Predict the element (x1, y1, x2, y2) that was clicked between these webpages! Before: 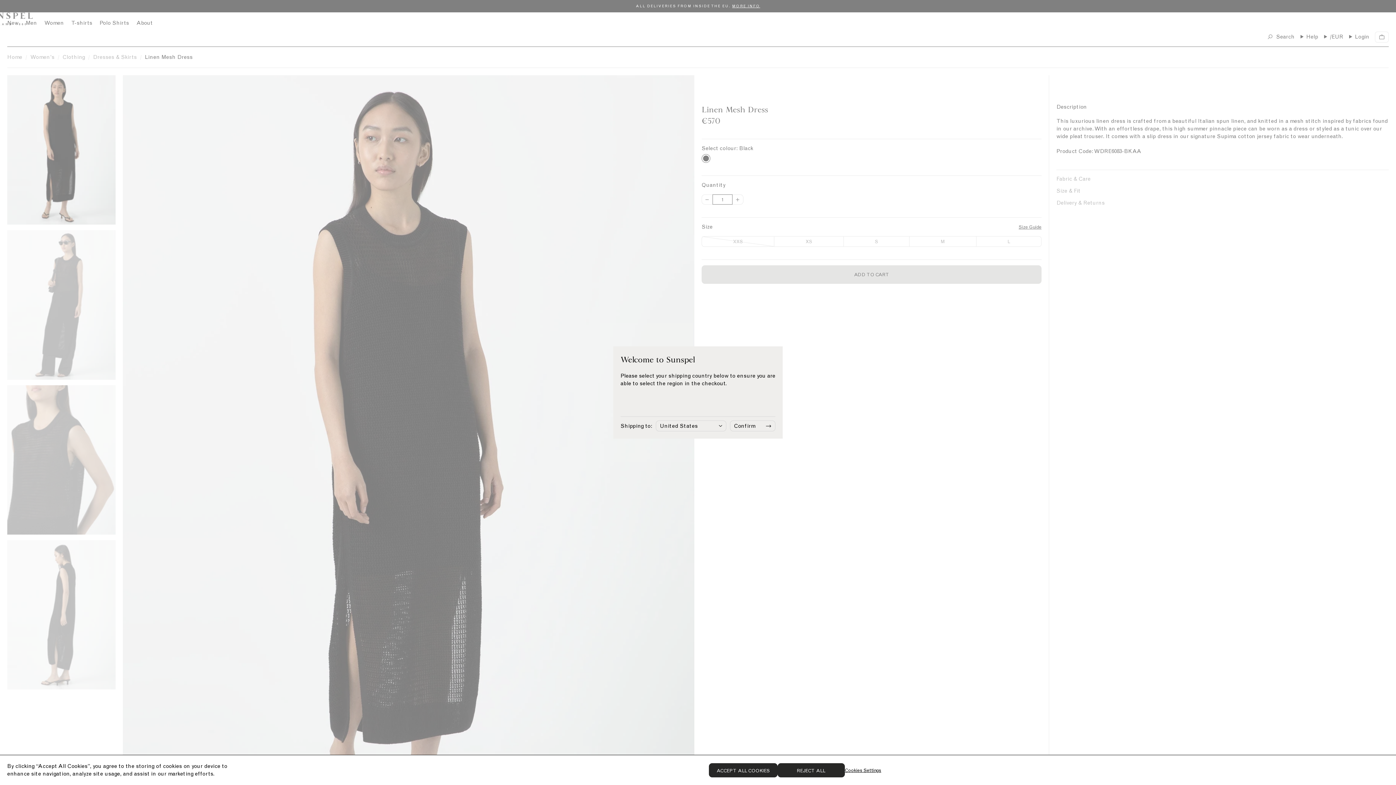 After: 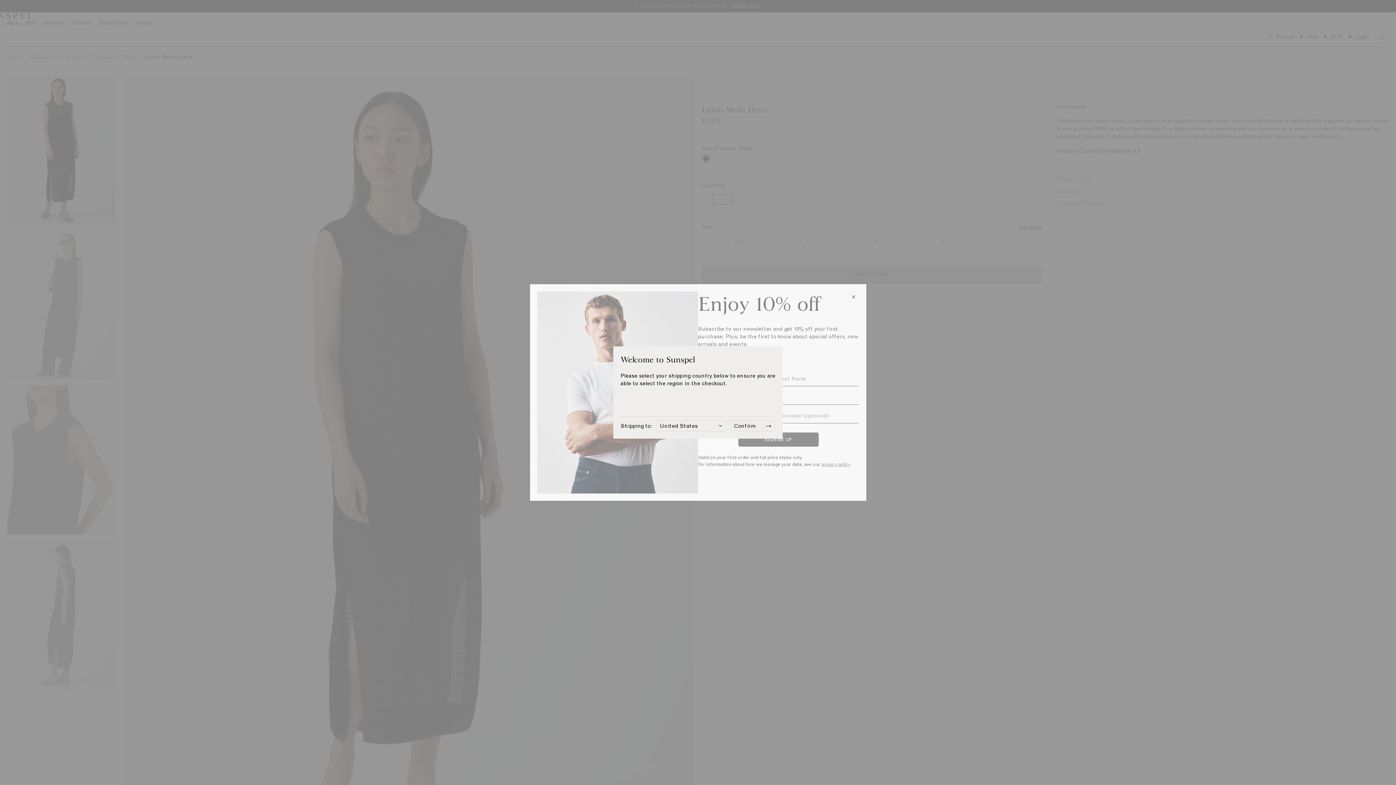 Action: bbox: (777, 763, 844, 777) label: REJECT ALL